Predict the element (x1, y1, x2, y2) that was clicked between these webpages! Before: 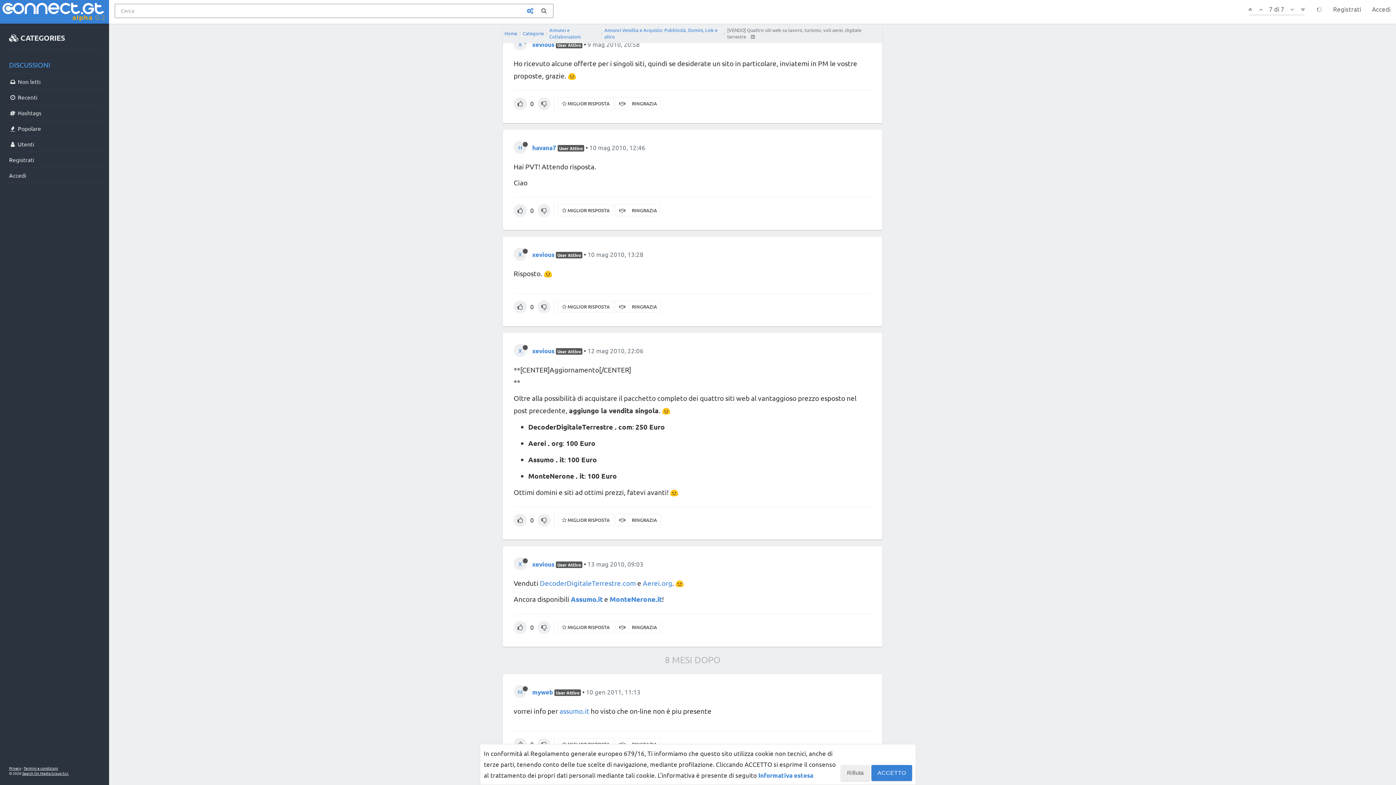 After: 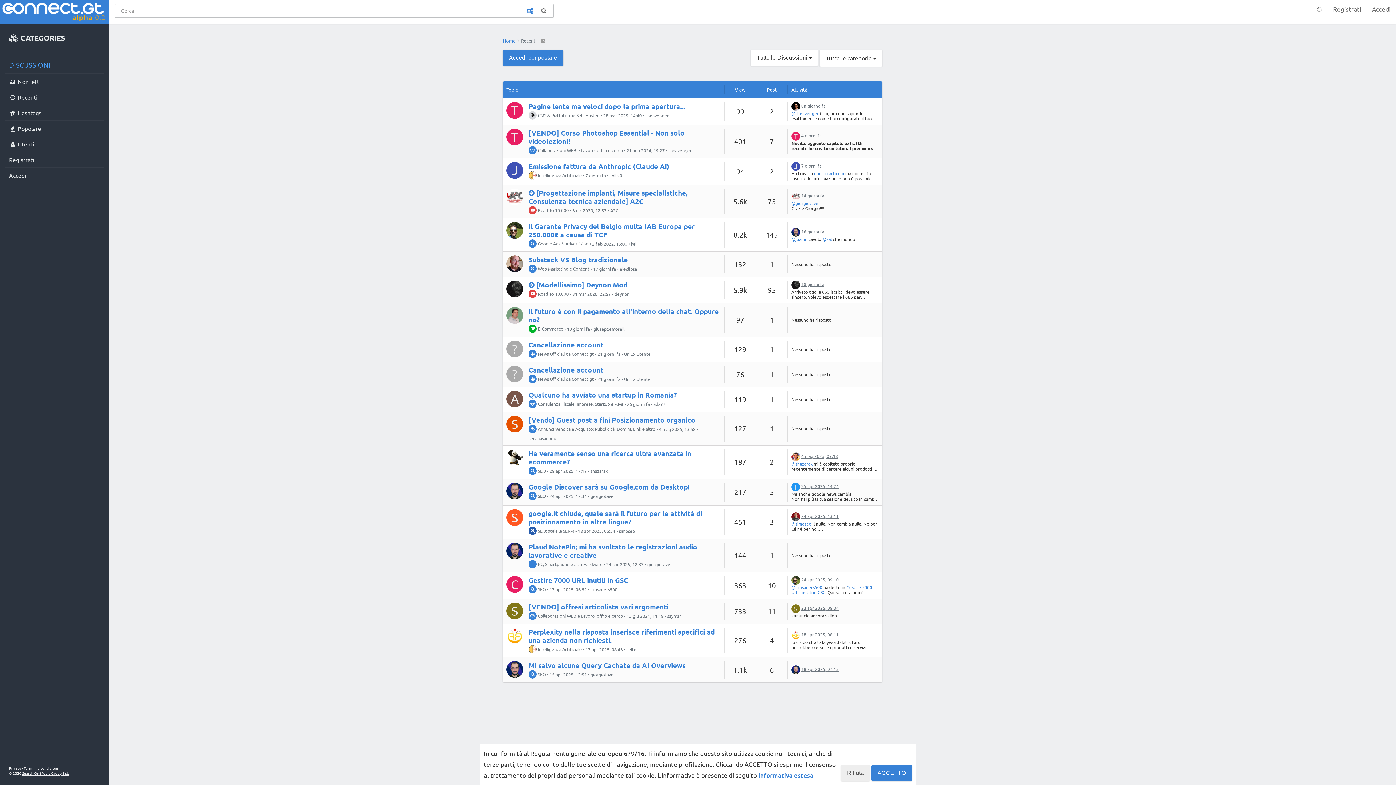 Action: bbox: (5, 89, 103, 105) label:  Recenti